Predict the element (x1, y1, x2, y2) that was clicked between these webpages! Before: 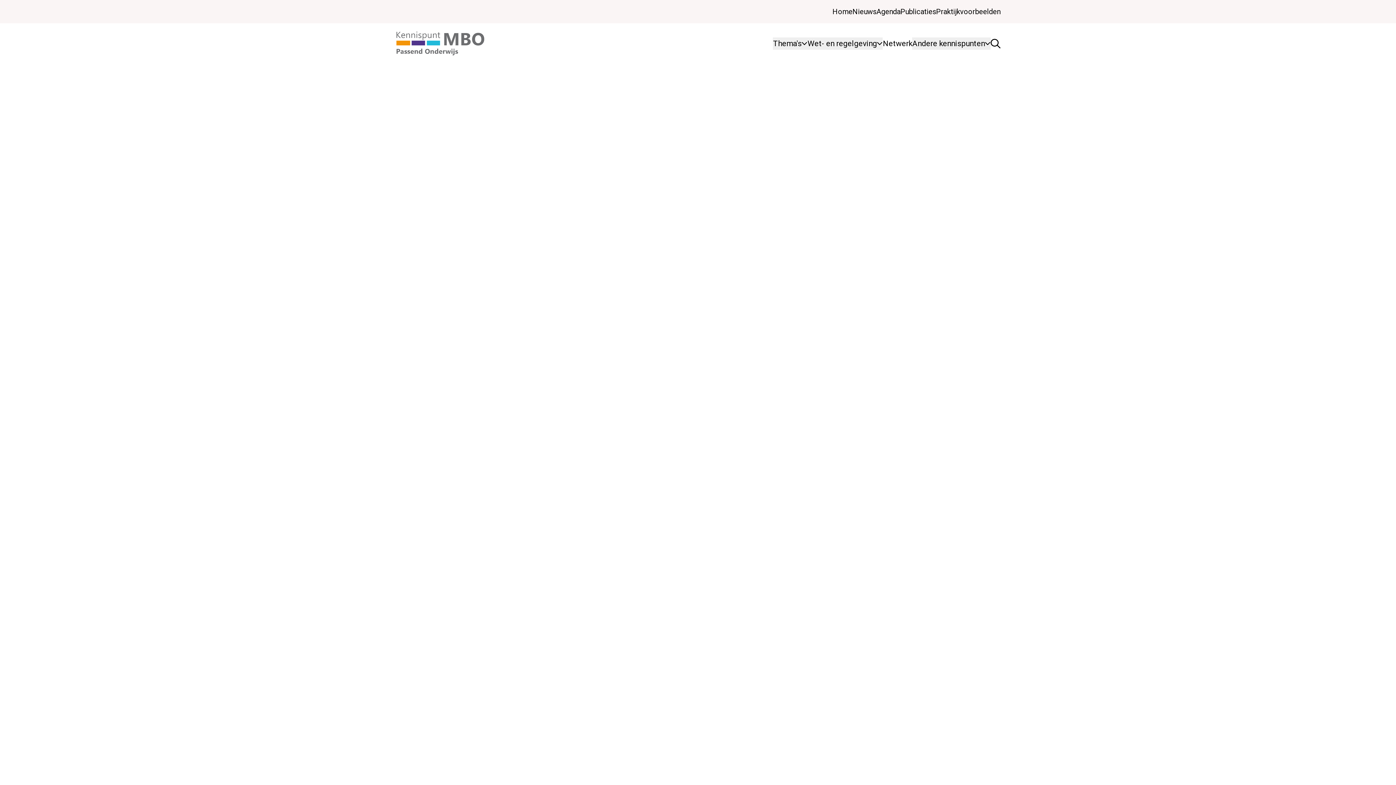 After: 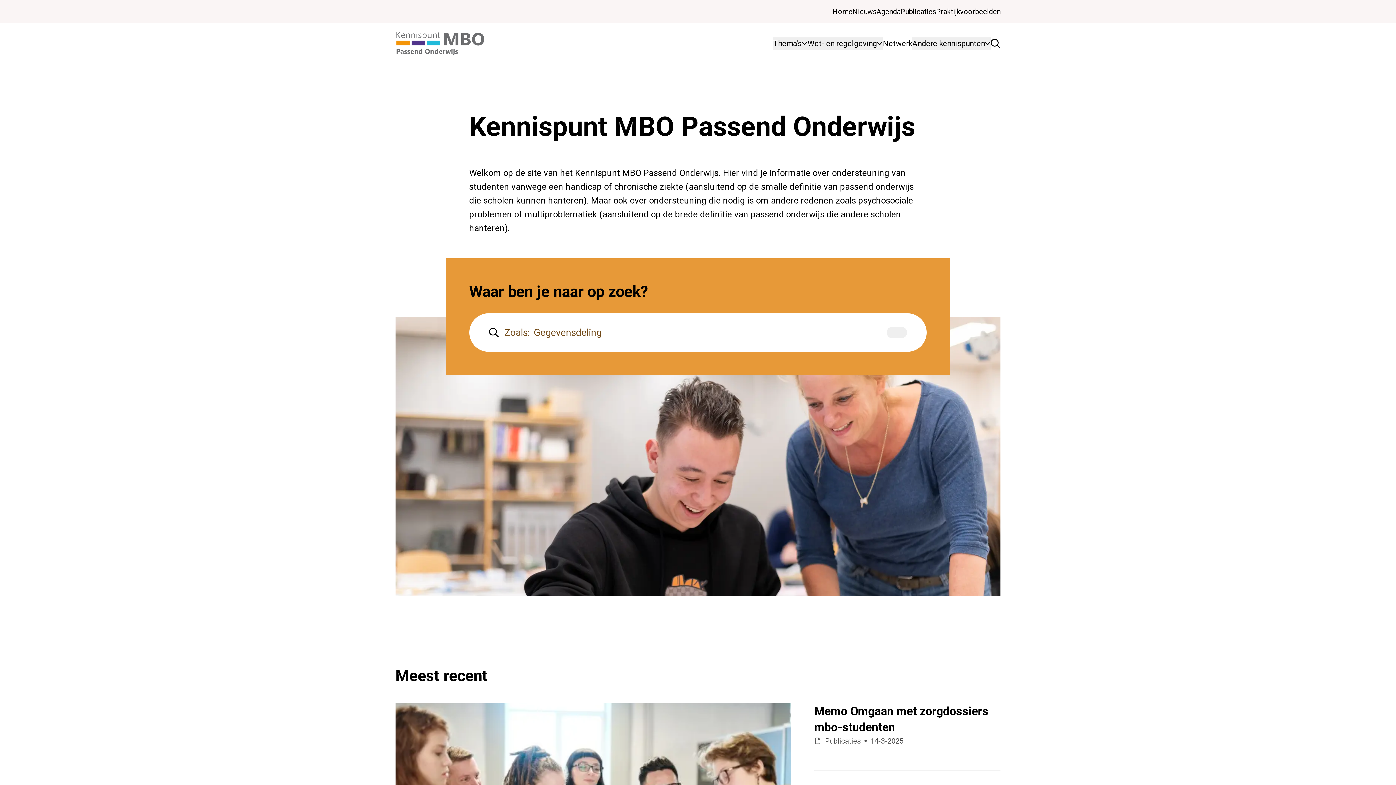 Action: label: Home bbox: (832, 0, 852, 23)